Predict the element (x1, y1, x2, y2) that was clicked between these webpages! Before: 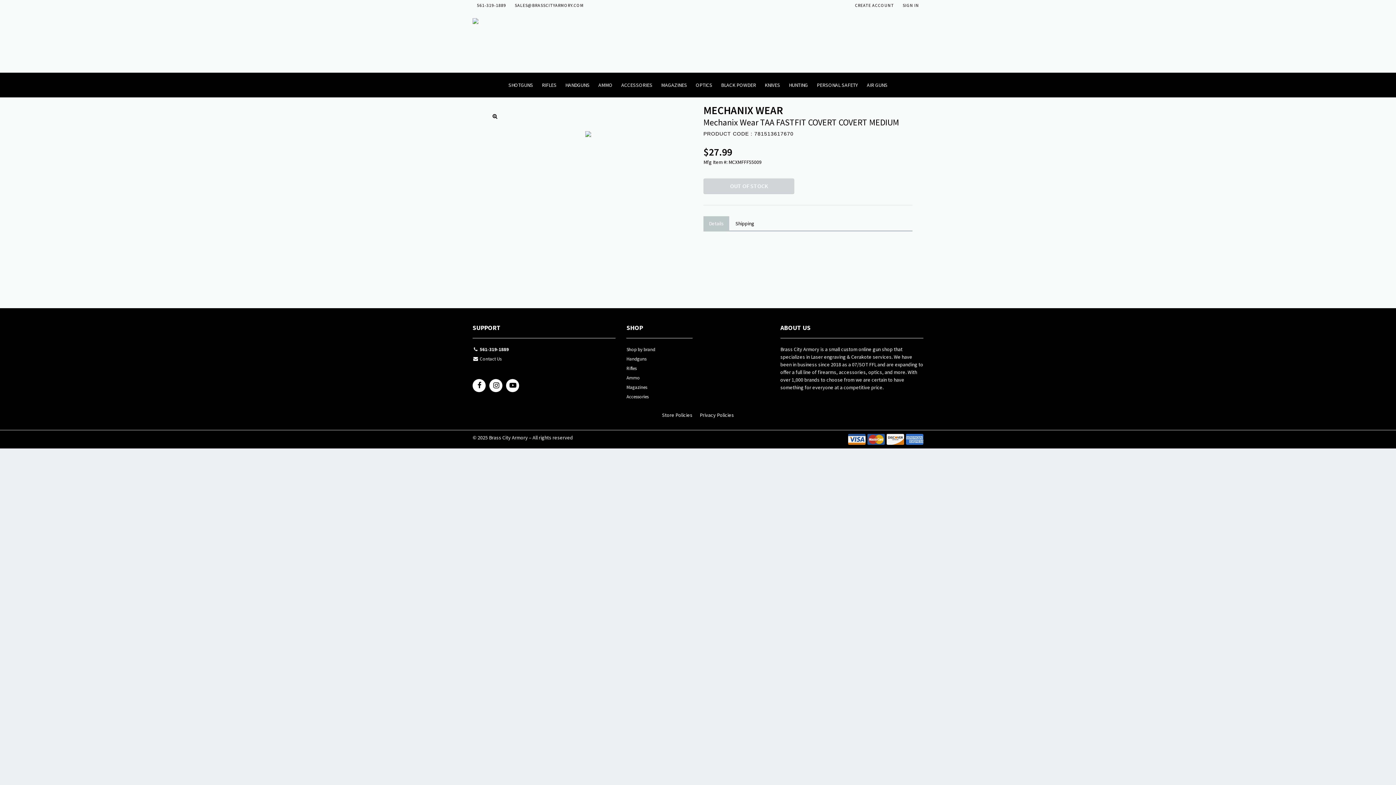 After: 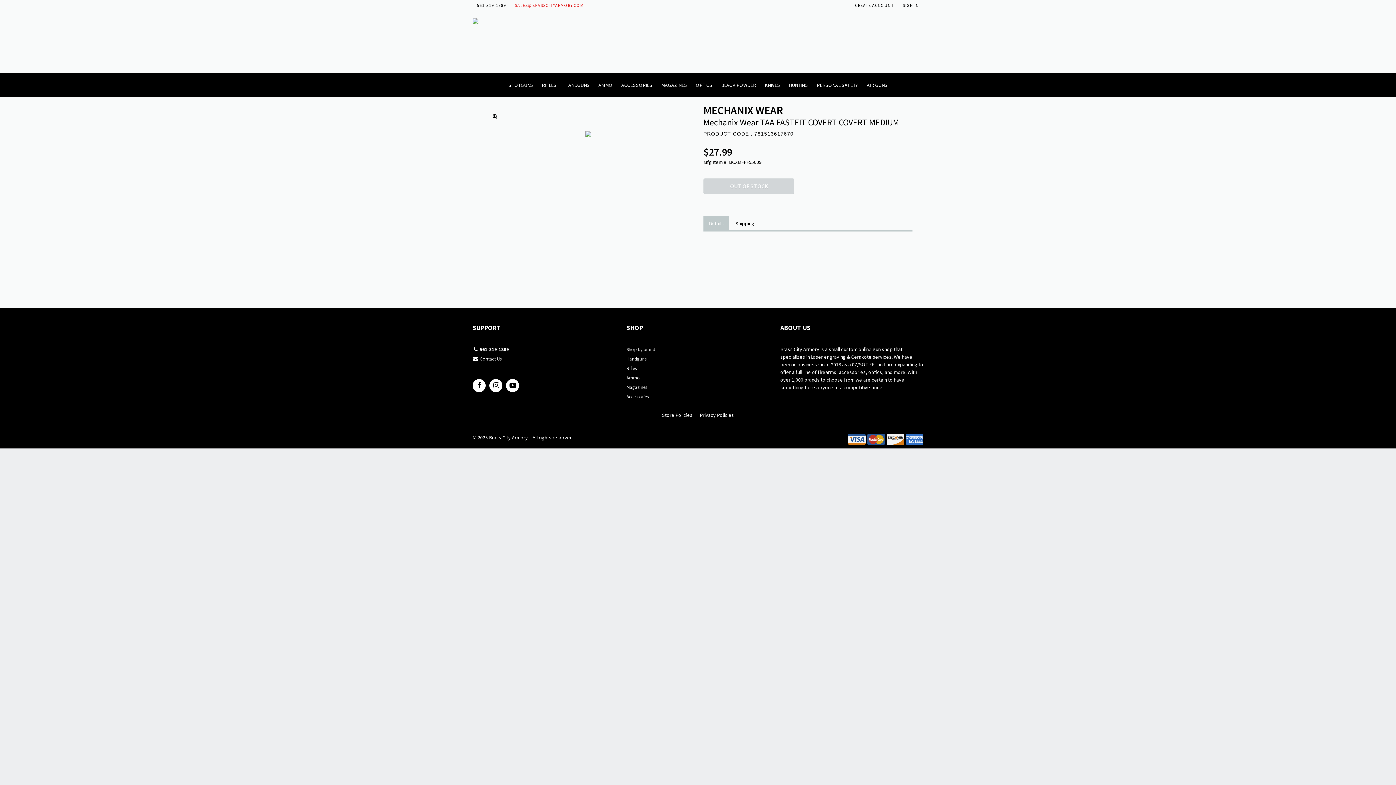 Action: label: SALES@BRASSCITYARMORY.COM bbox: (510, 0, 588, 10)